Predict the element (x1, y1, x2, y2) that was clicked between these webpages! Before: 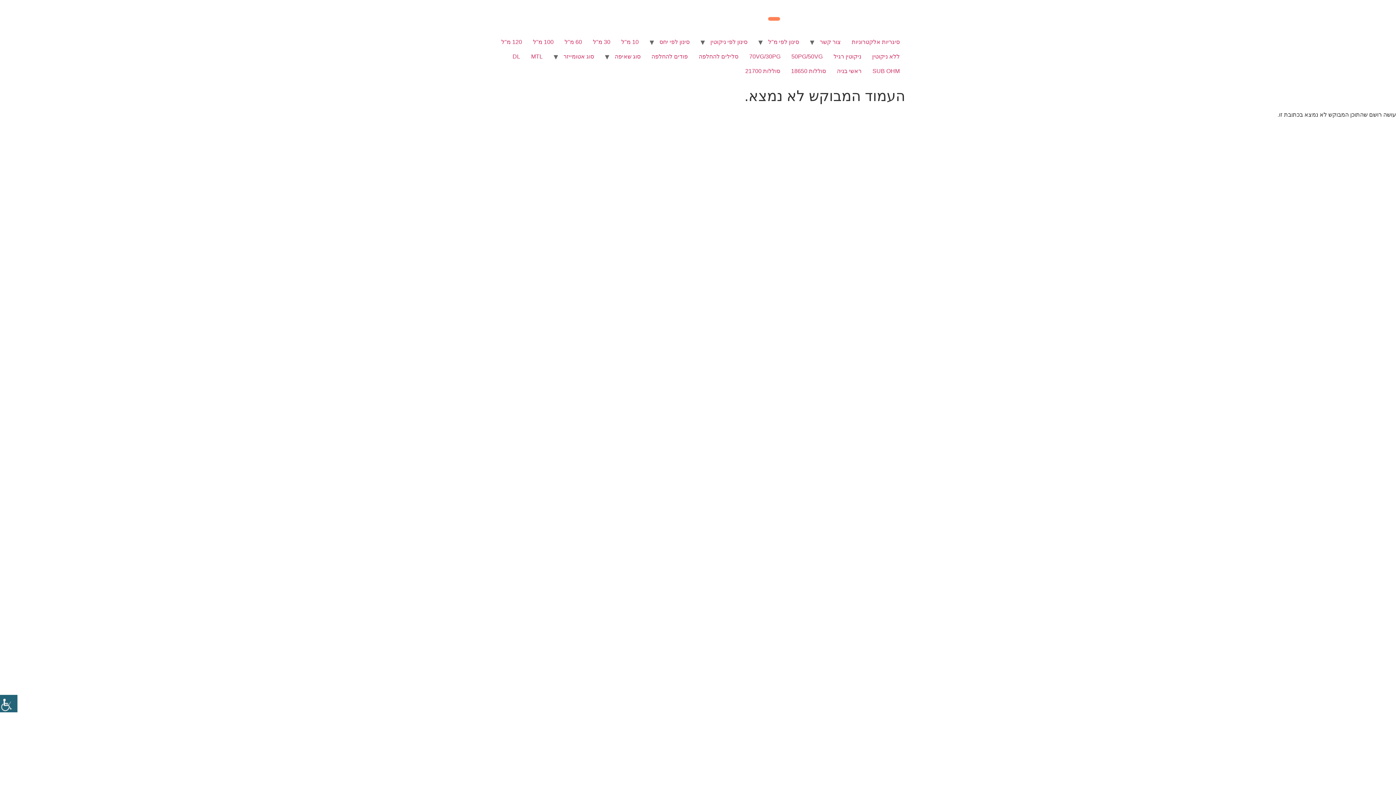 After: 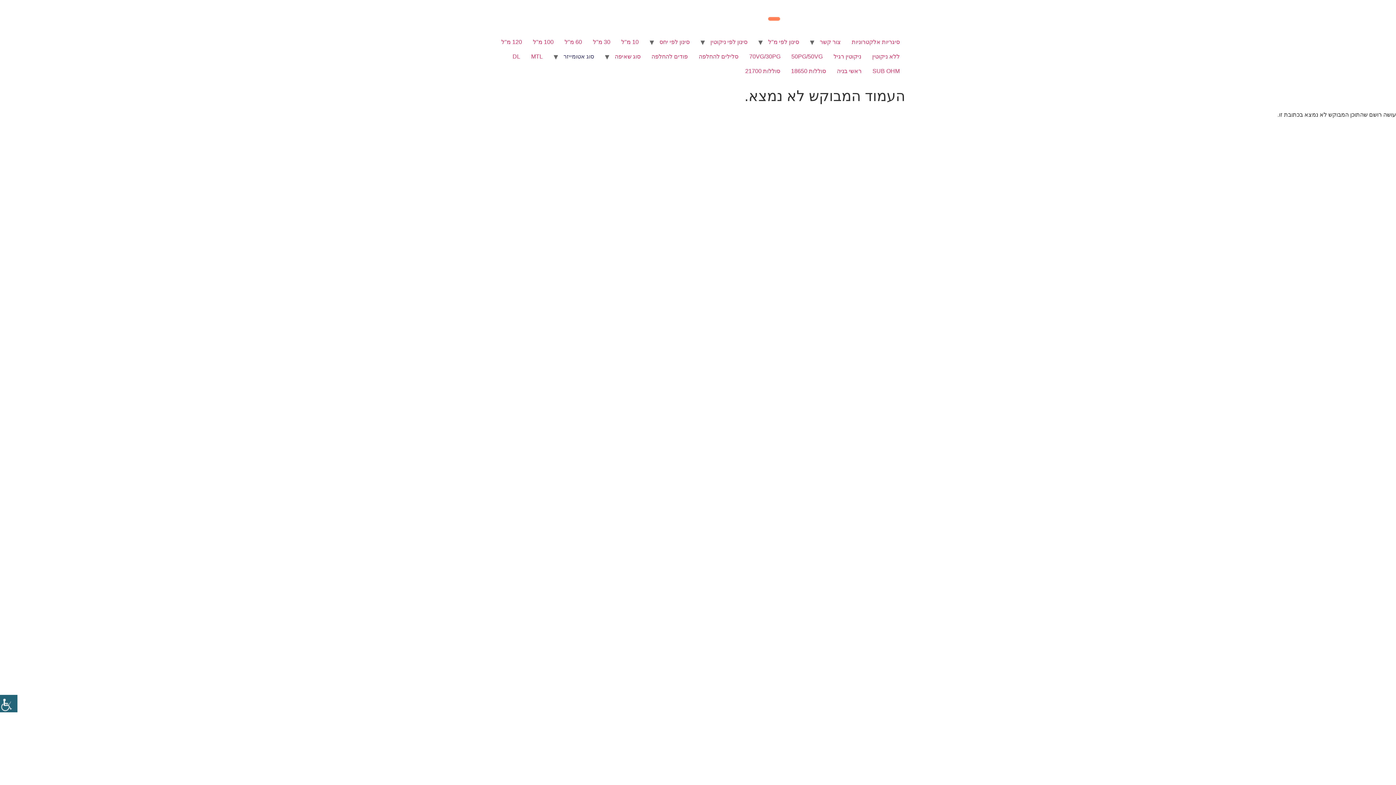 Action: bbox: (558, 49, 599, 64) label: סוג אטומייזר